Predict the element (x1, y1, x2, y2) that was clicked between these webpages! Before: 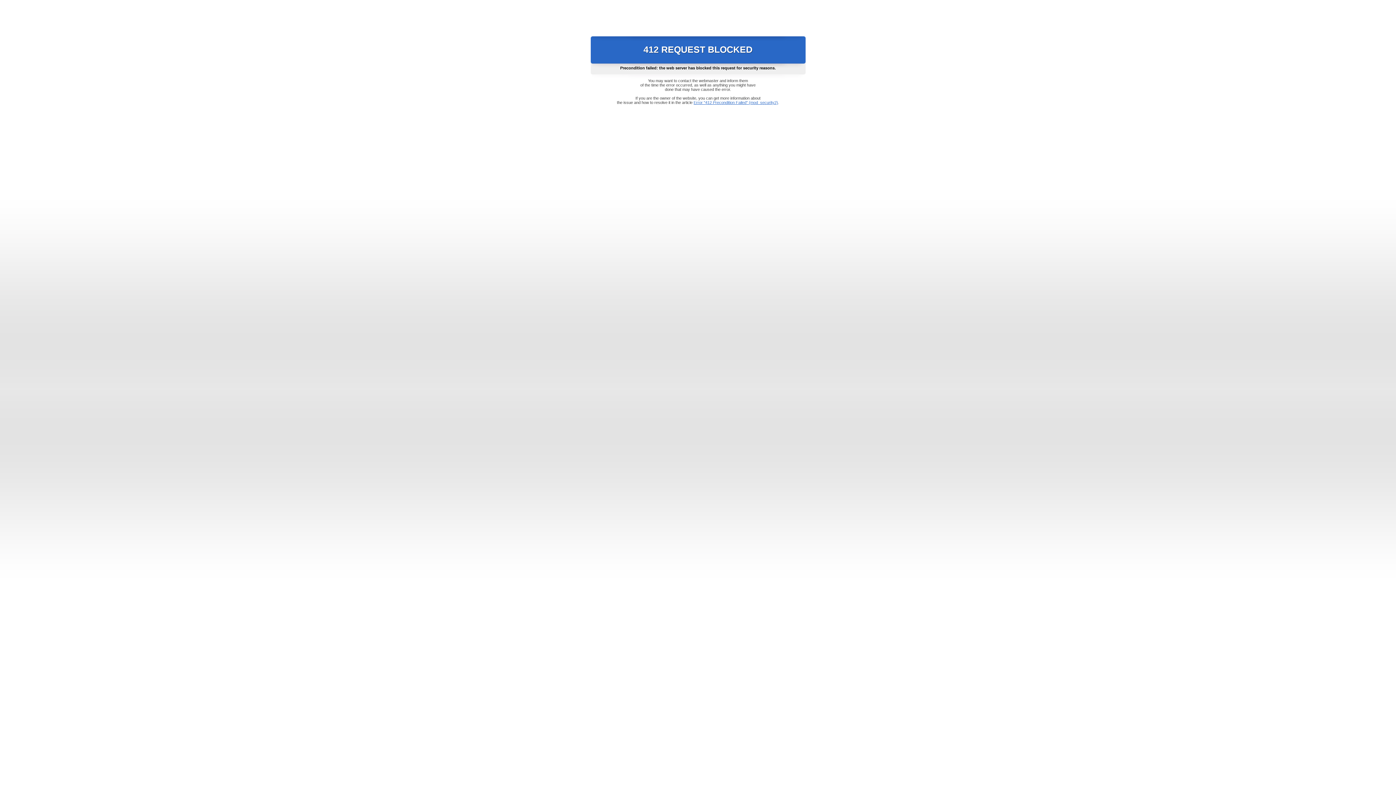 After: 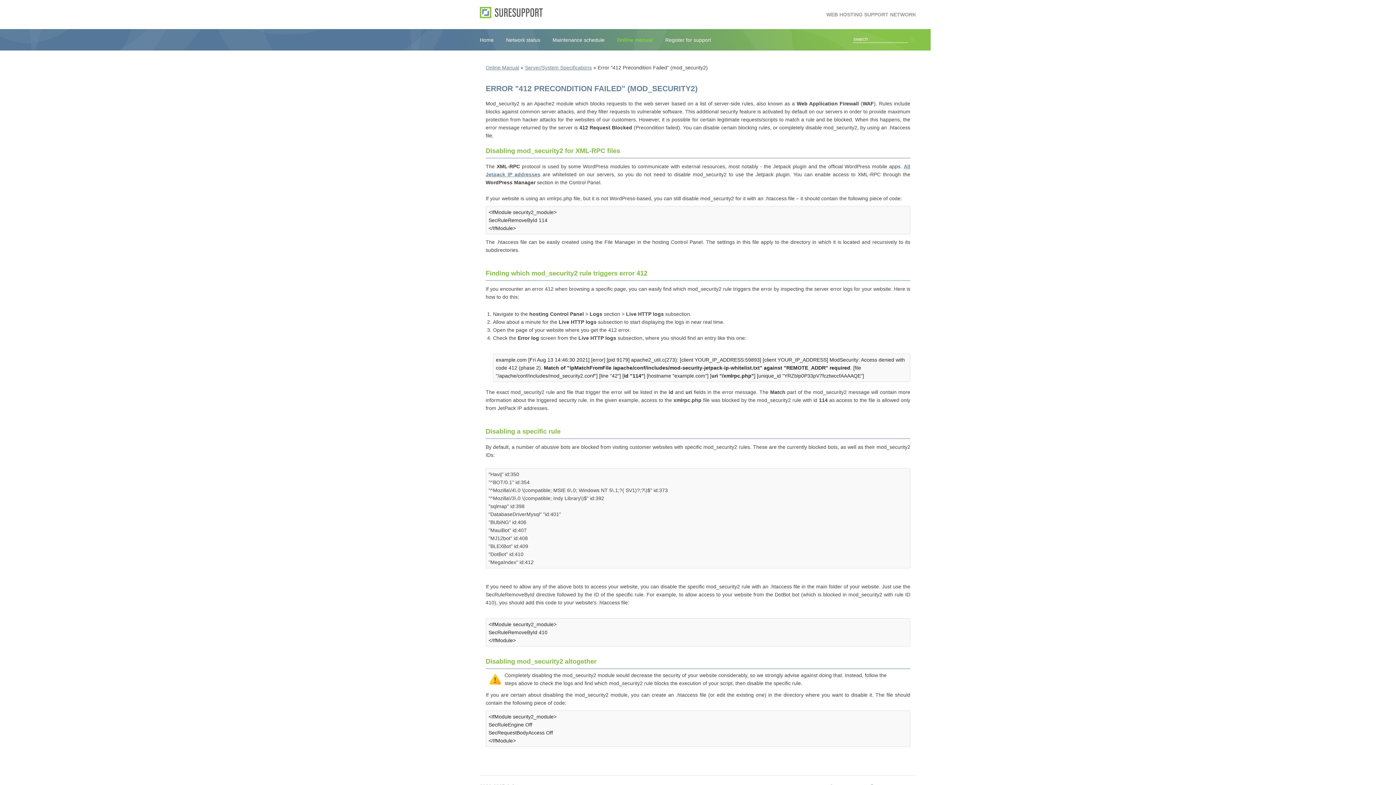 Action: label: Error "412 Precondition Failed" (mod_security2) bbox: (693, 100, 778, 104)